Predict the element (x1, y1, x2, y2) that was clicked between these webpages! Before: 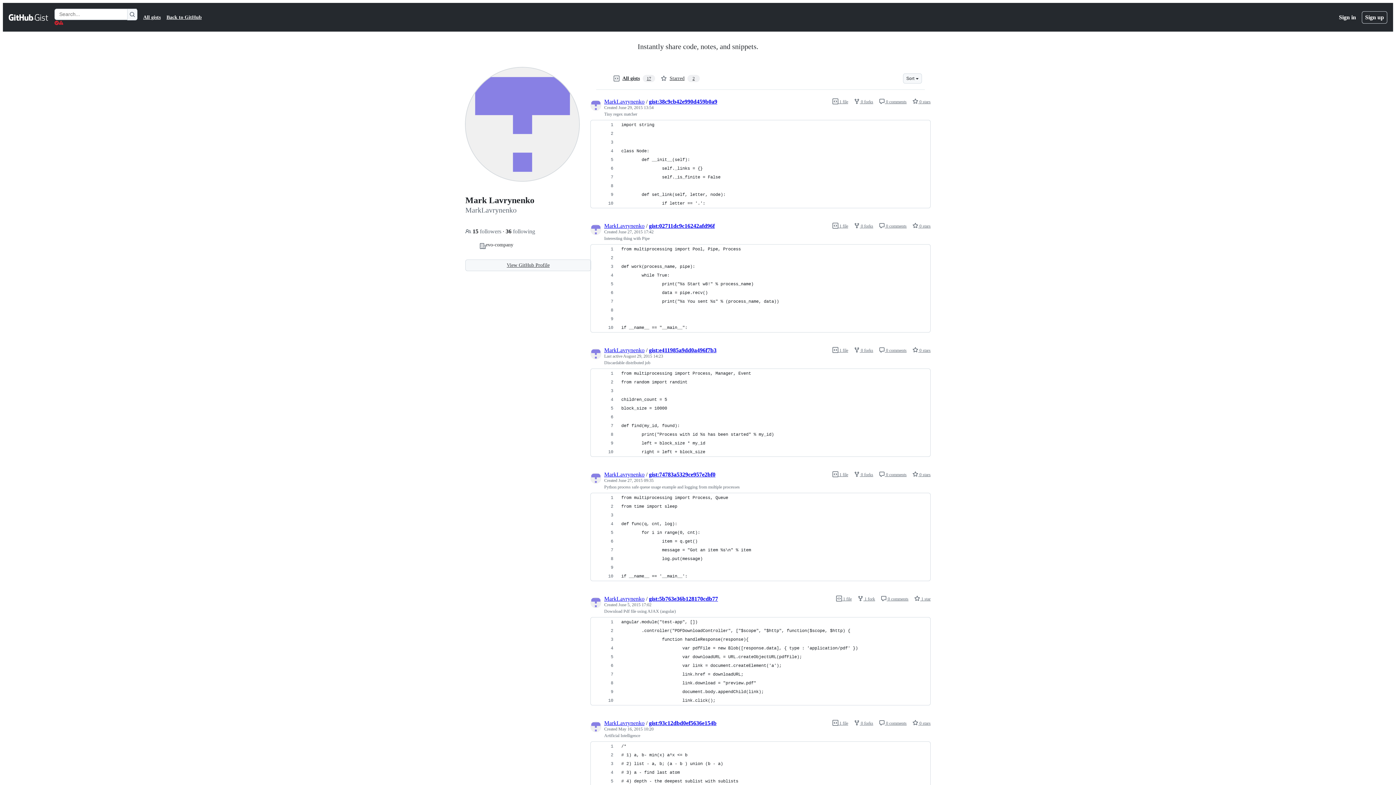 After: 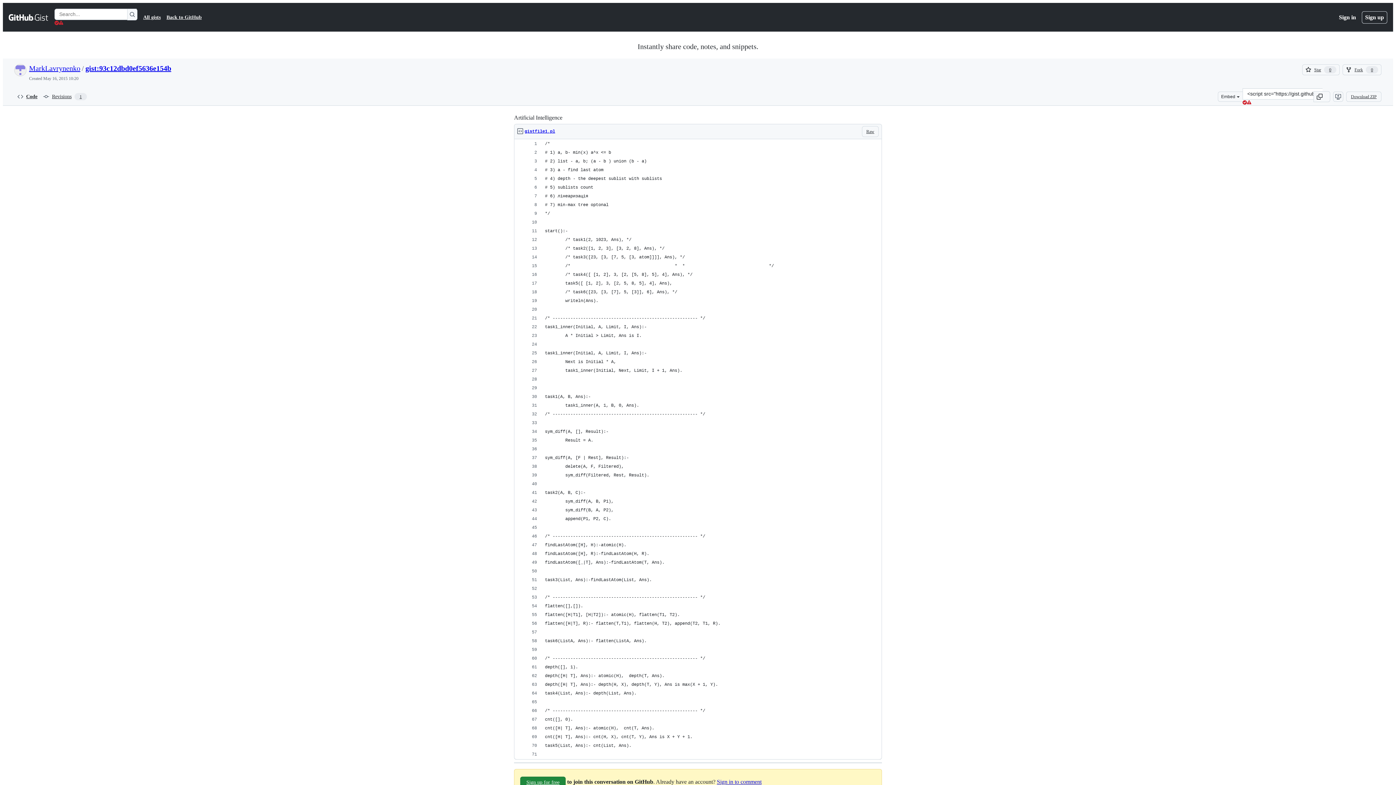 Action: bbox: (649, 720, 716, 726) label: gist:93c12dbd0ef5636e154b